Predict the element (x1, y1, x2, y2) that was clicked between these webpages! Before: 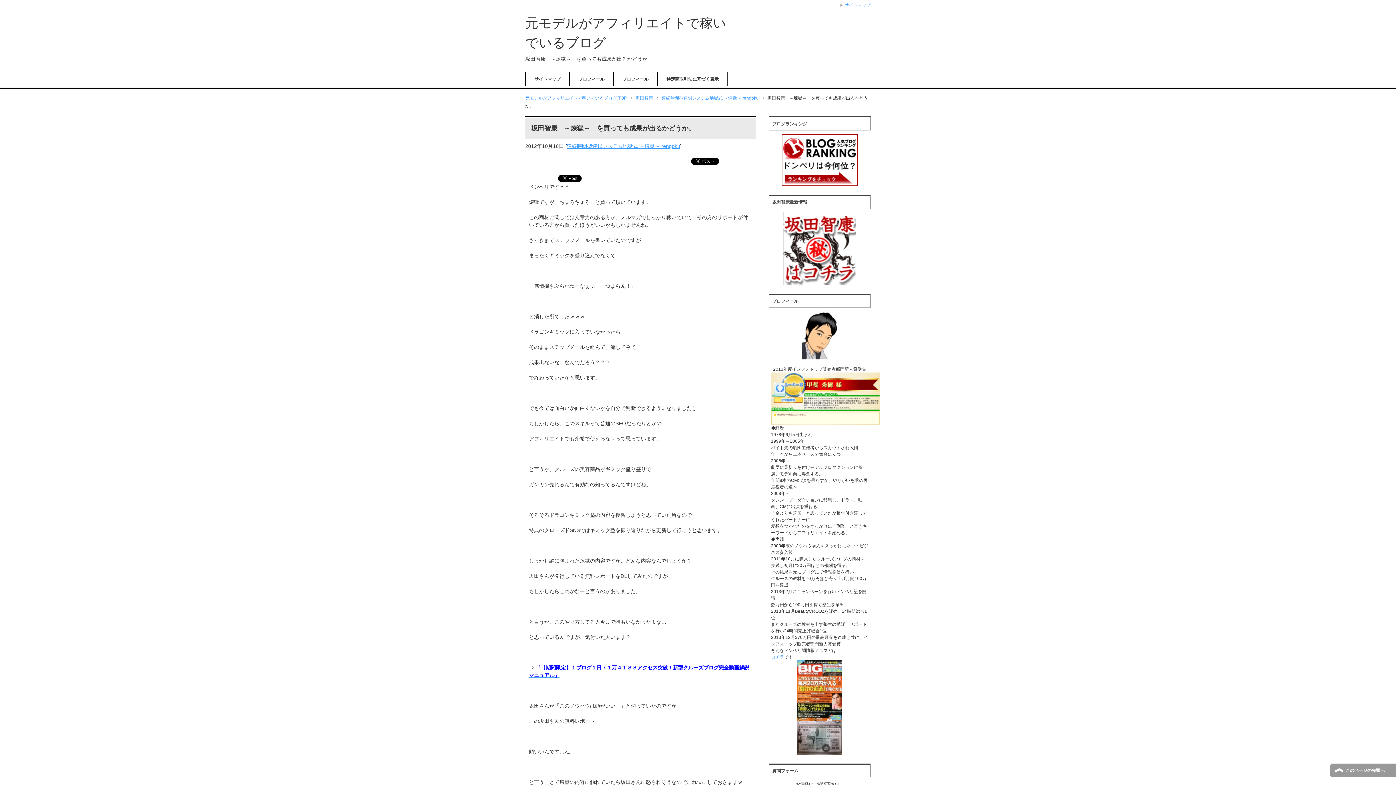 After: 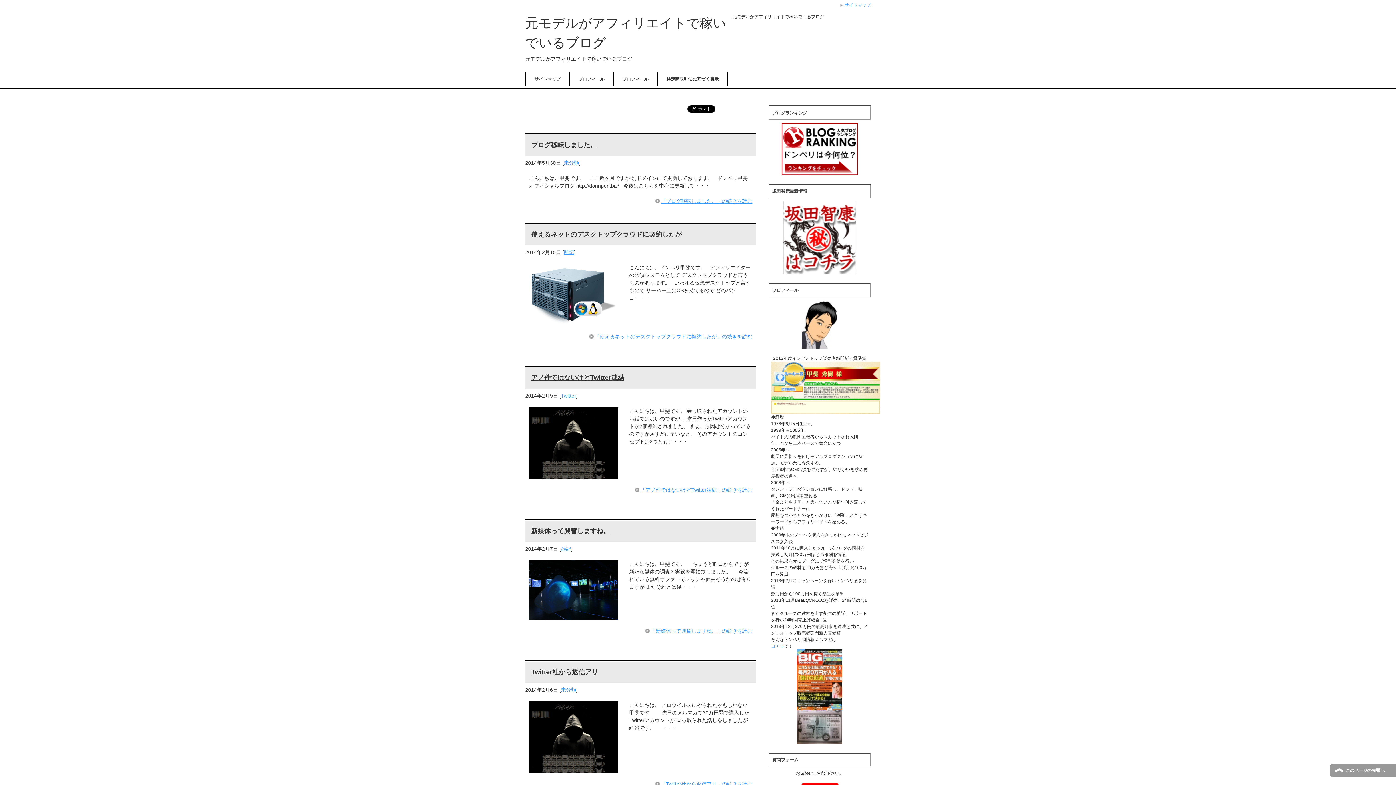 Action: label: 元モデルがアフィリエイトで稼いでいるブログ TOP bbox: (525, 95, 632, 100)